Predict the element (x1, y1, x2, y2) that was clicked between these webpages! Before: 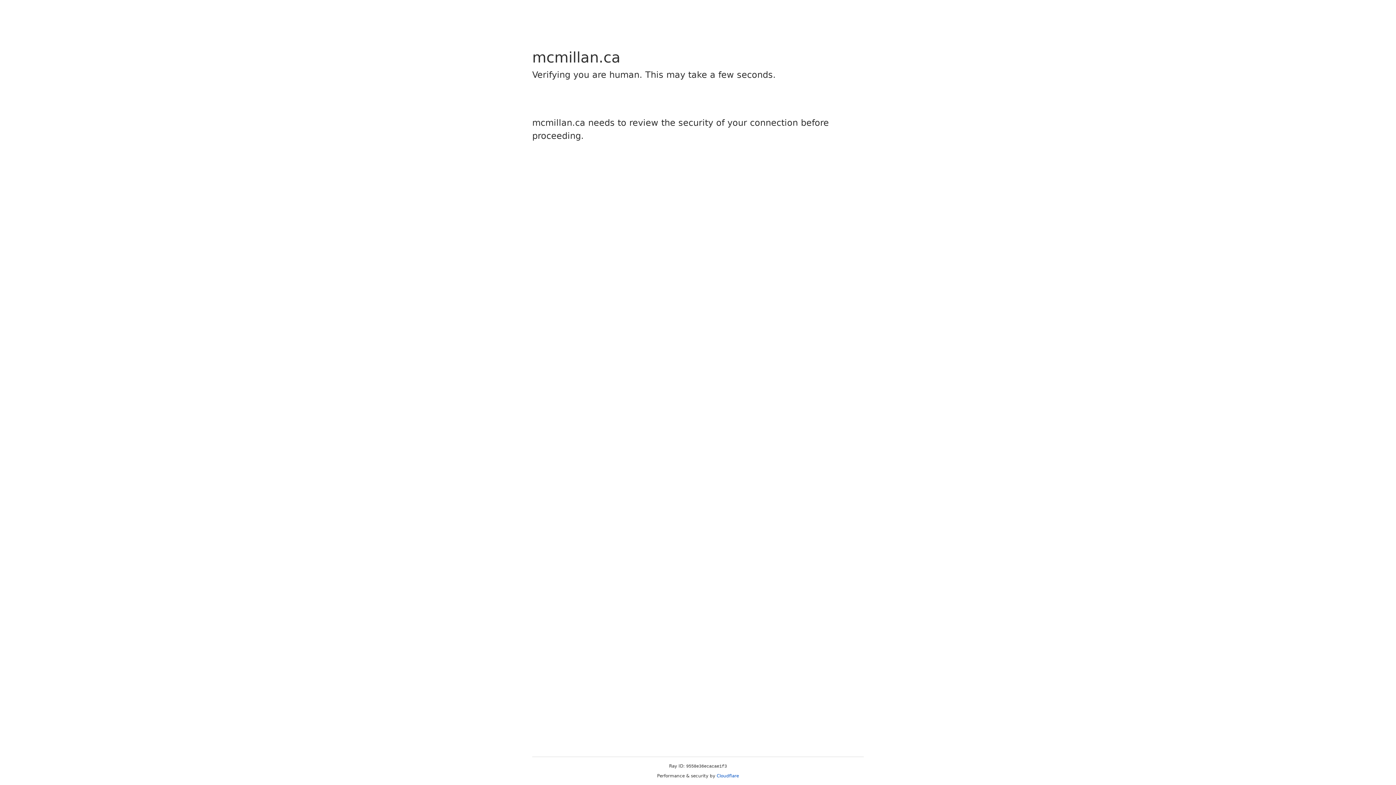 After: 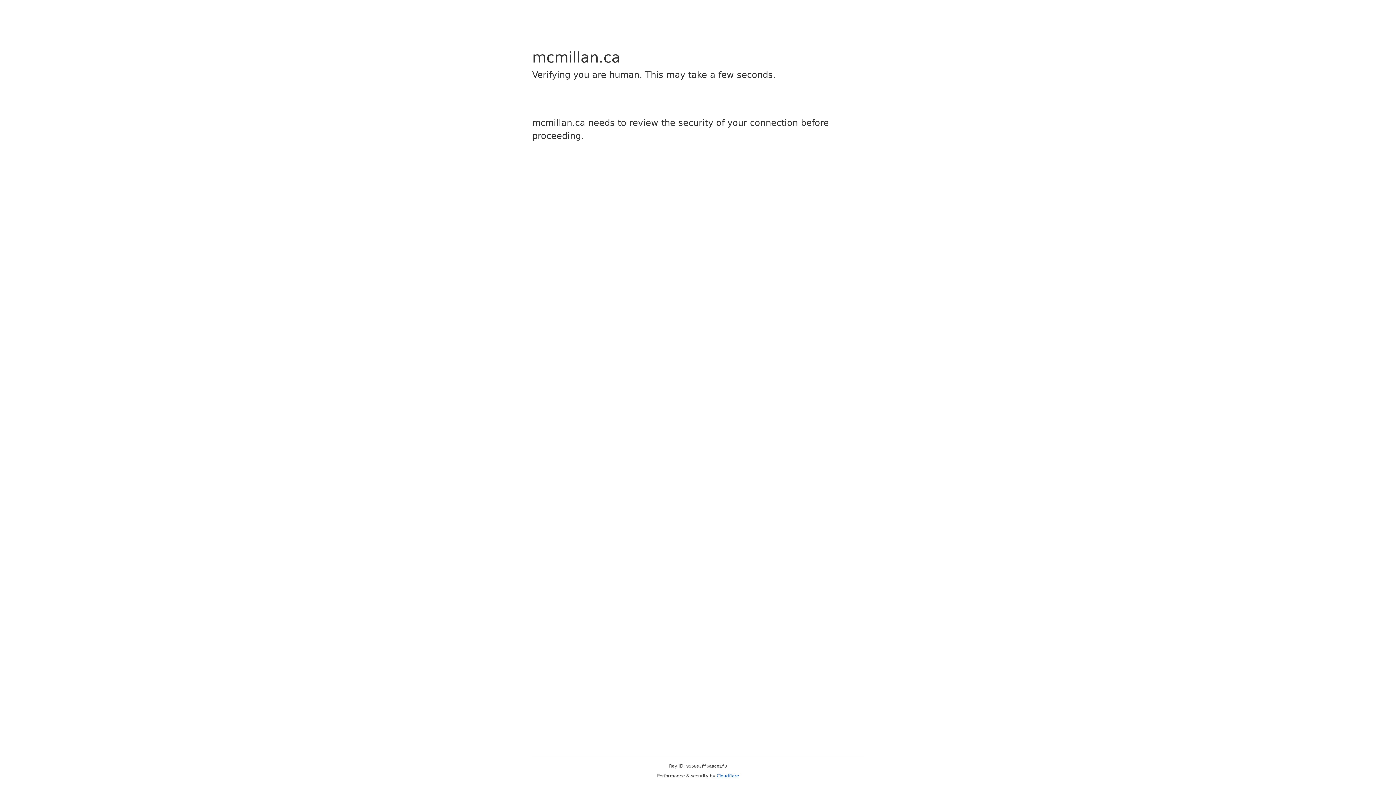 Action: bbox: (716, 773, 739, 778) label: Cloudflare